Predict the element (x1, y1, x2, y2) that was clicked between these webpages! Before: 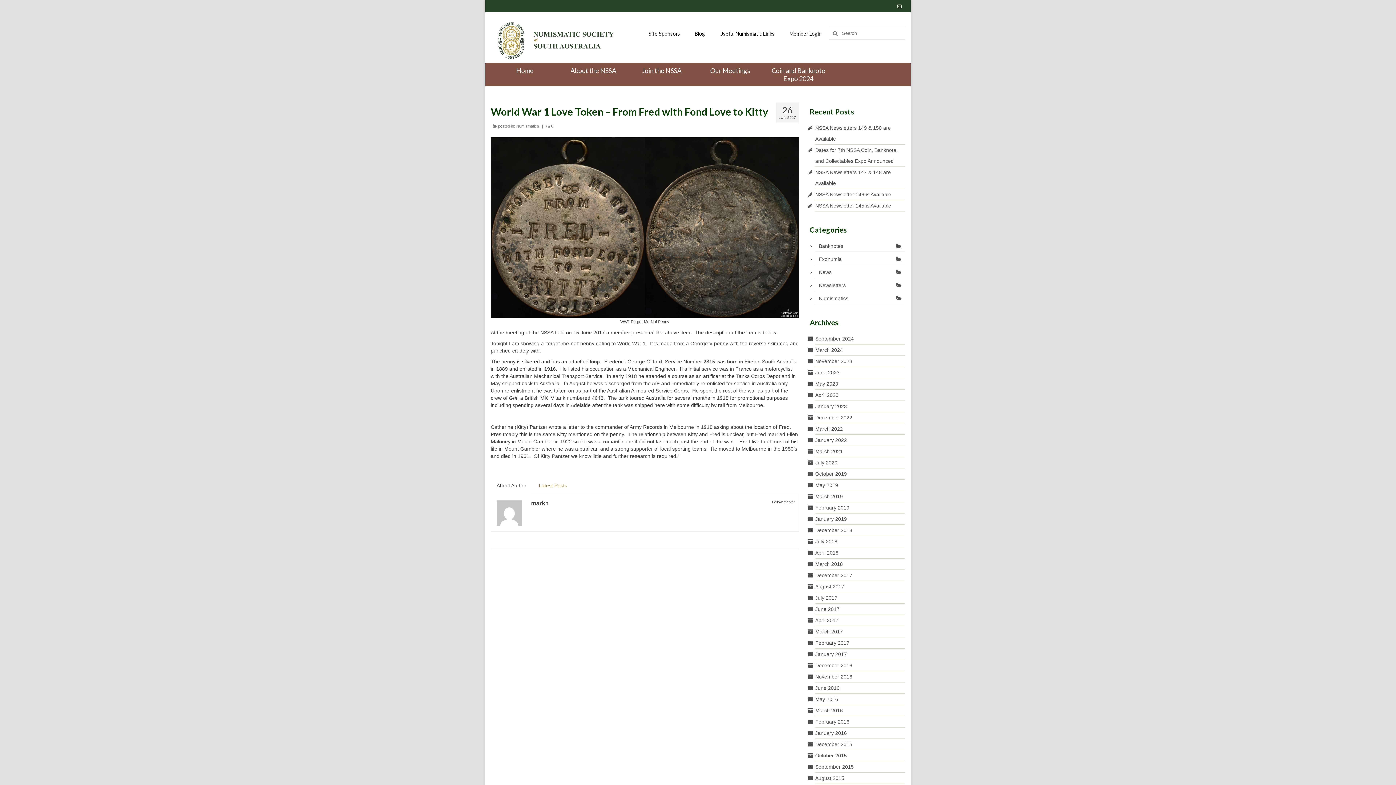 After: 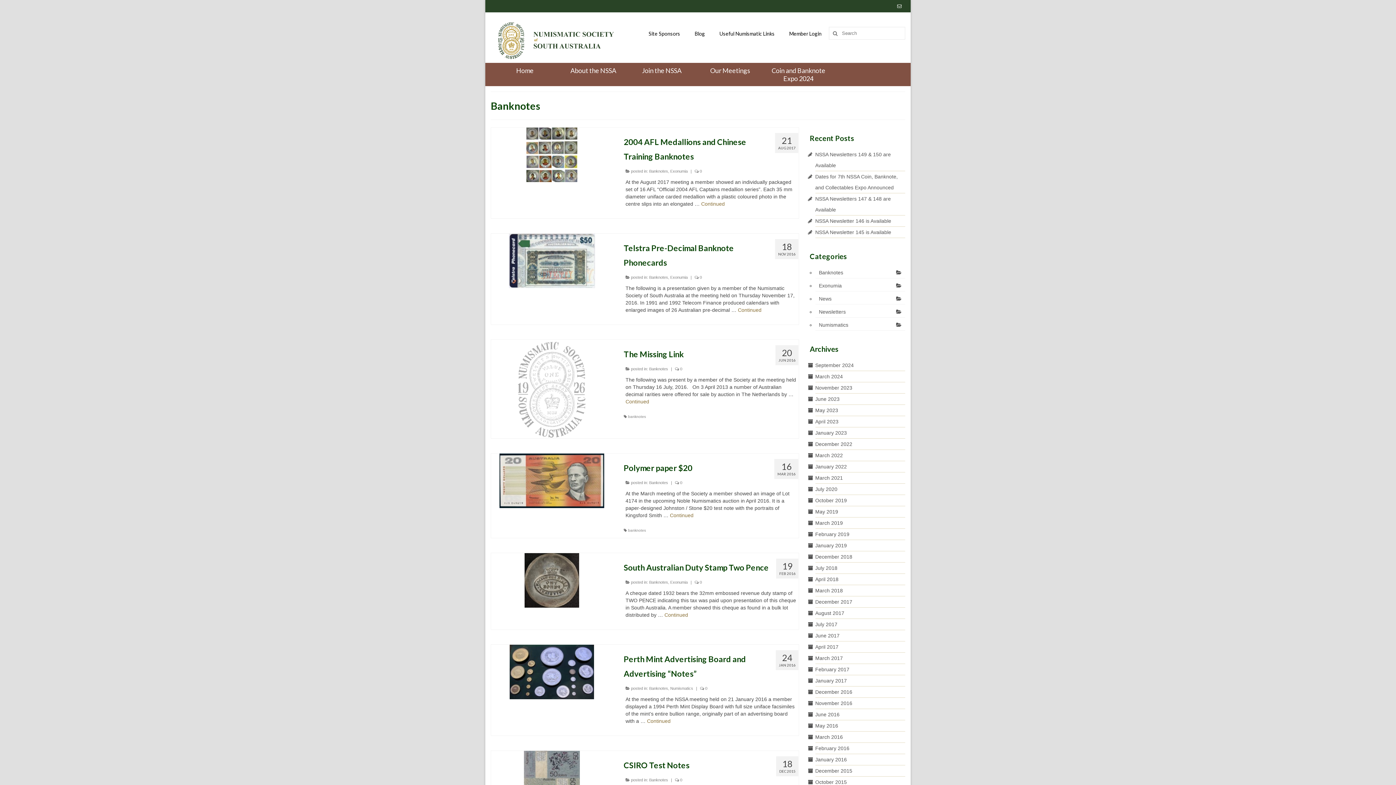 Action: label: Banknotes bbox: (815, 240, 905, 251)